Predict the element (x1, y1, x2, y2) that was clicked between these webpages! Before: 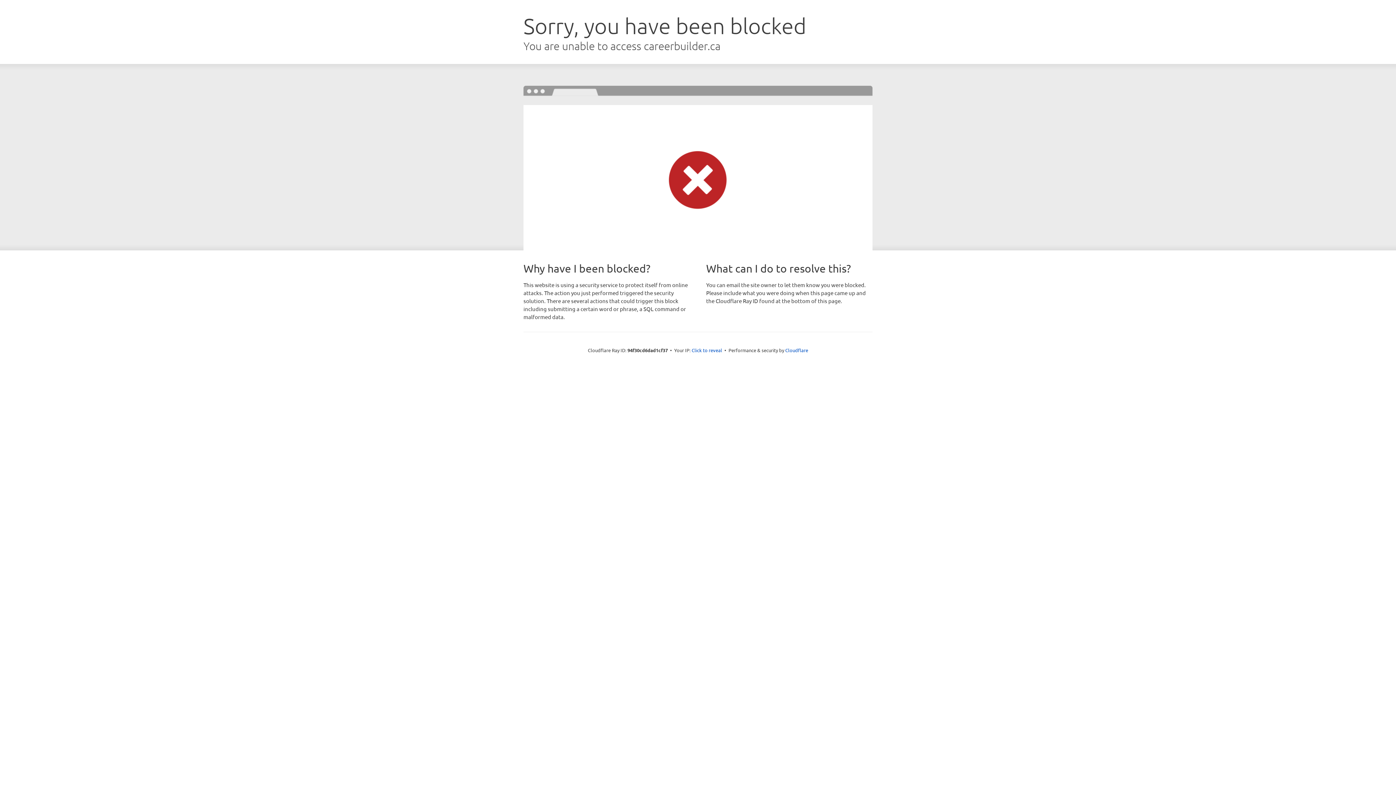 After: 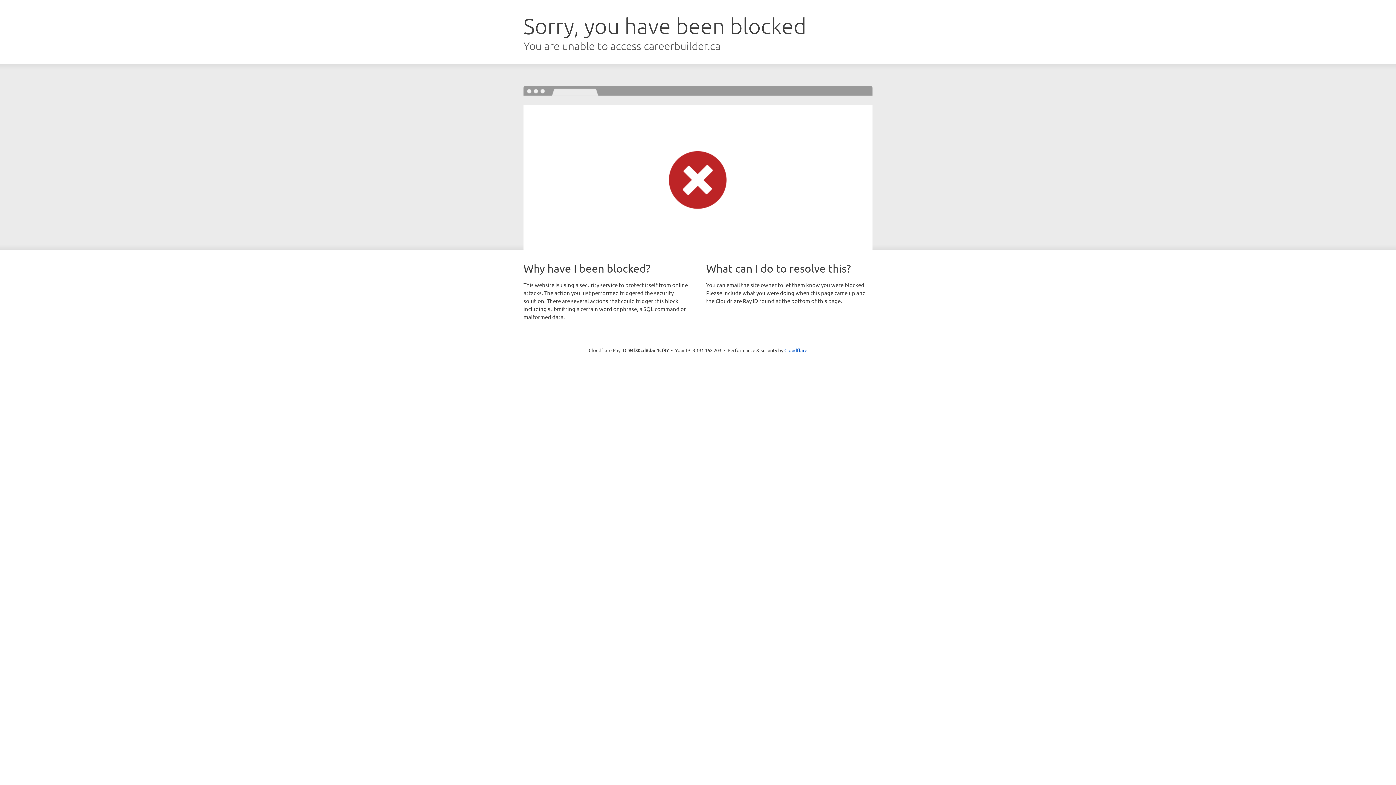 Action: bbox: (691, 346, 722, 353) label: Click to reveal